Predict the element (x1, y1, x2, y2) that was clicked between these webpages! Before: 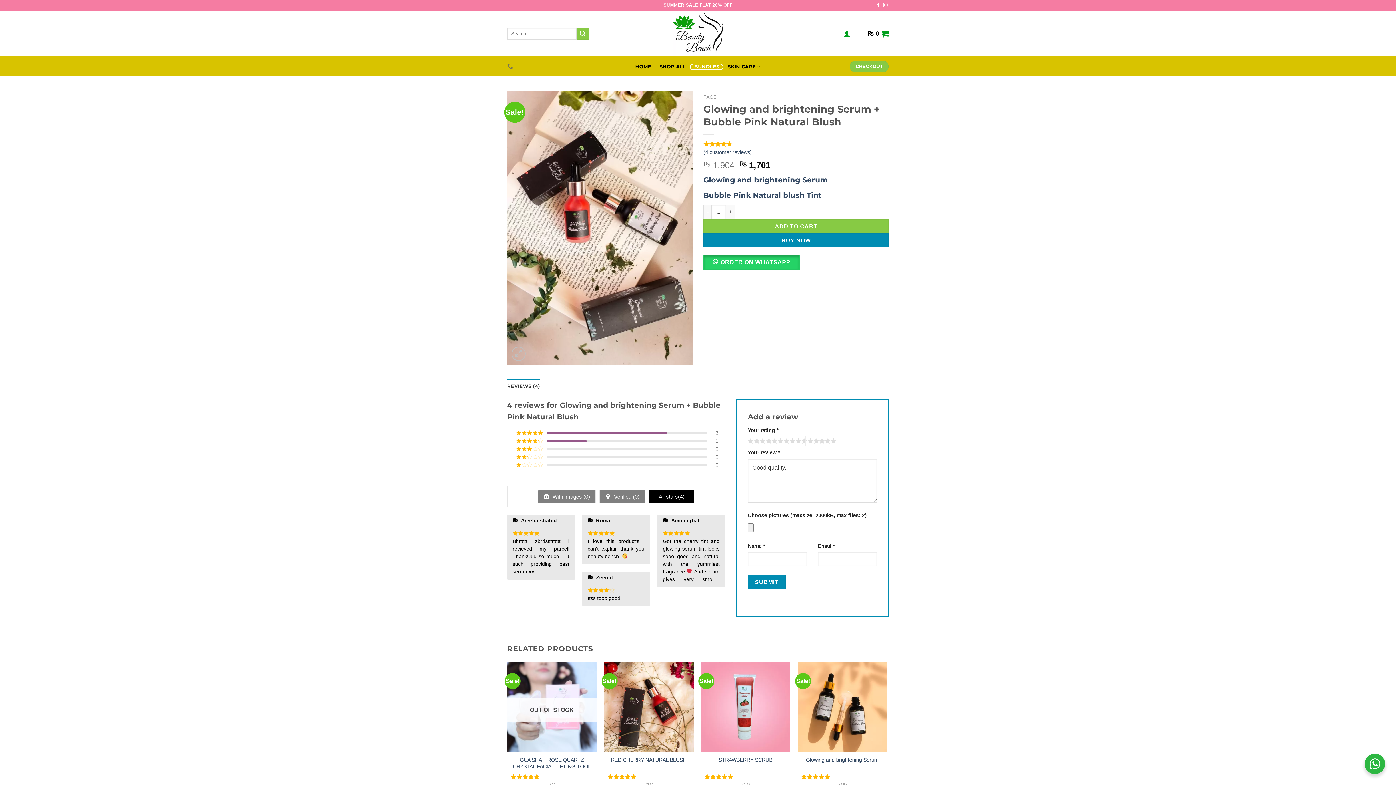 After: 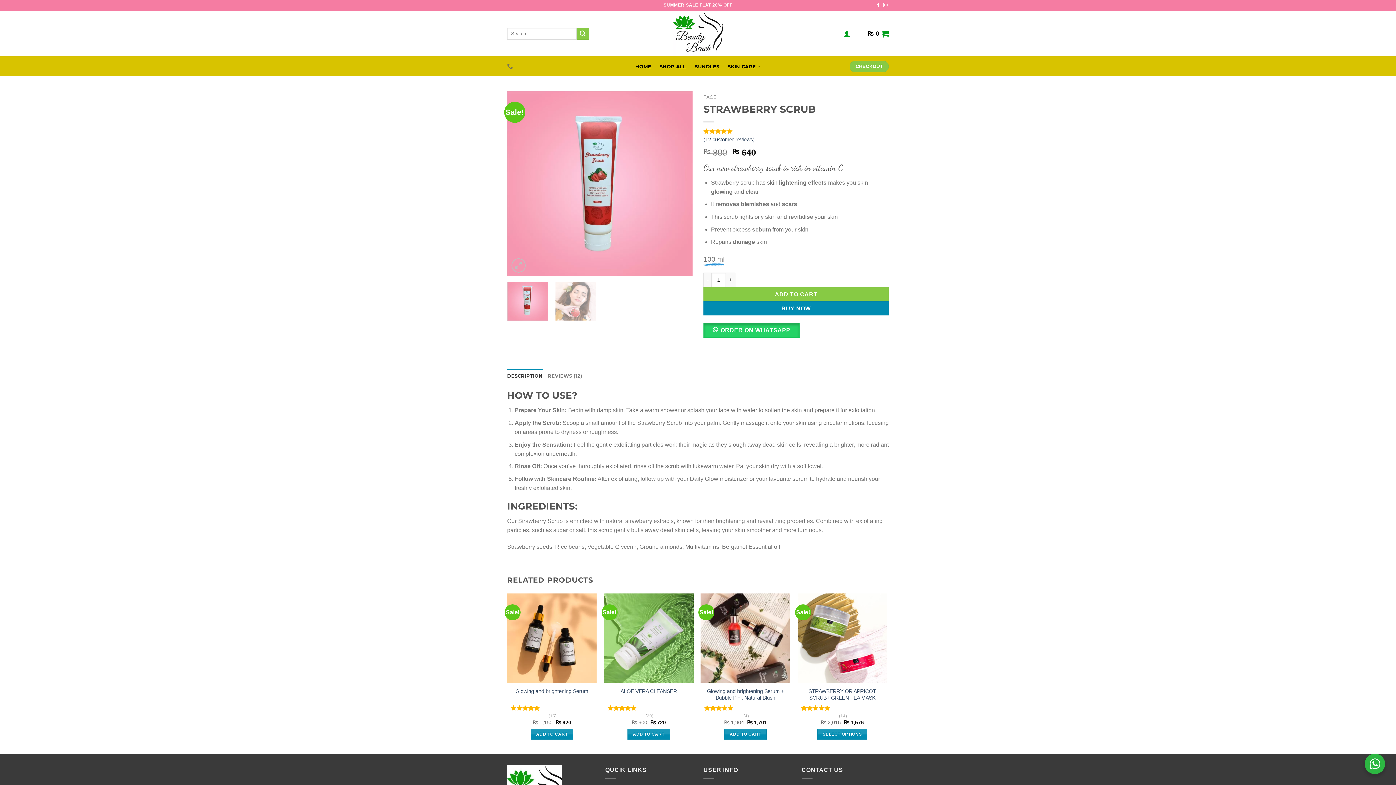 Action: label: STRAWBERRY SCRUB bbox: (718, 757, 772, 763)